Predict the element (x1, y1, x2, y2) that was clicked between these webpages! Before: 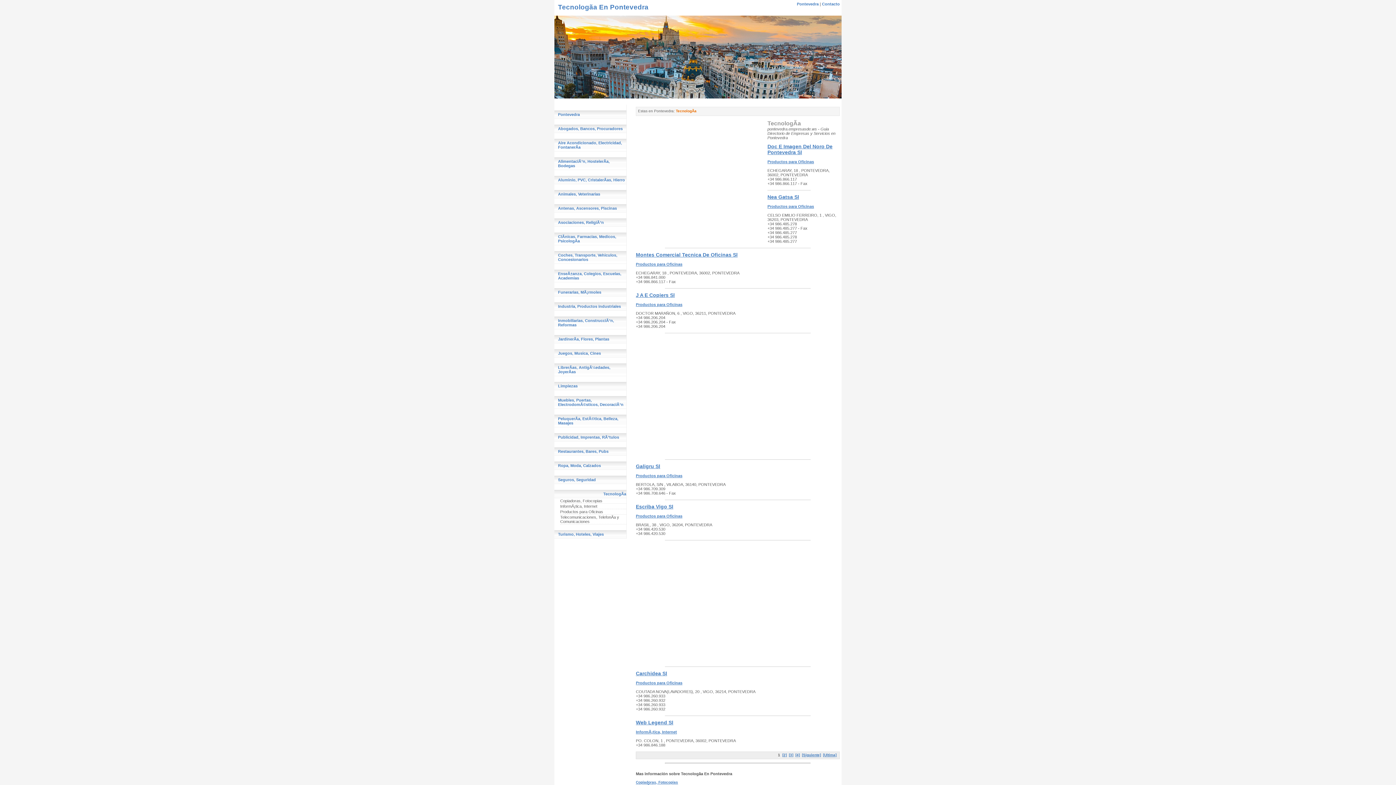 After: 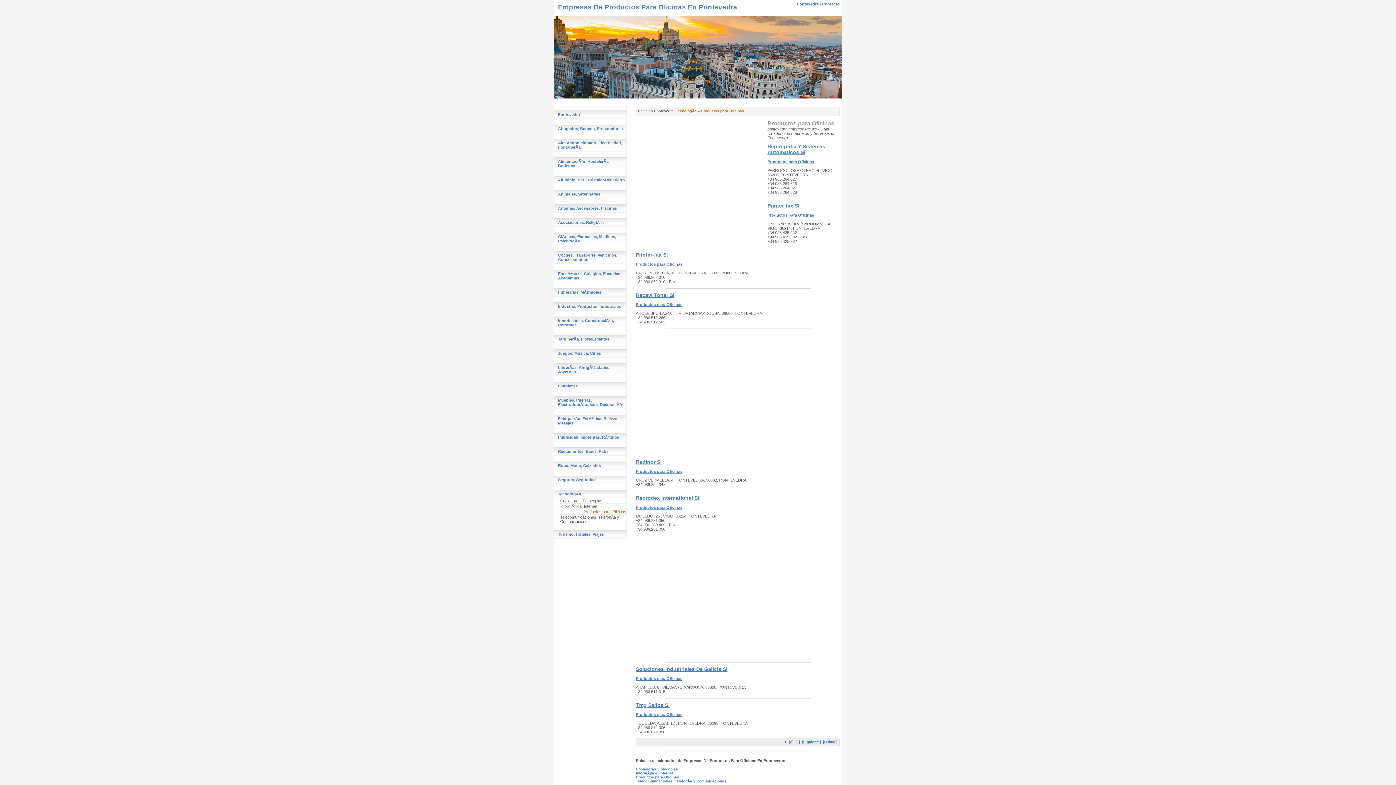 Action: bbox: (767, 204, 814, 208) label: Productos para Oficinas